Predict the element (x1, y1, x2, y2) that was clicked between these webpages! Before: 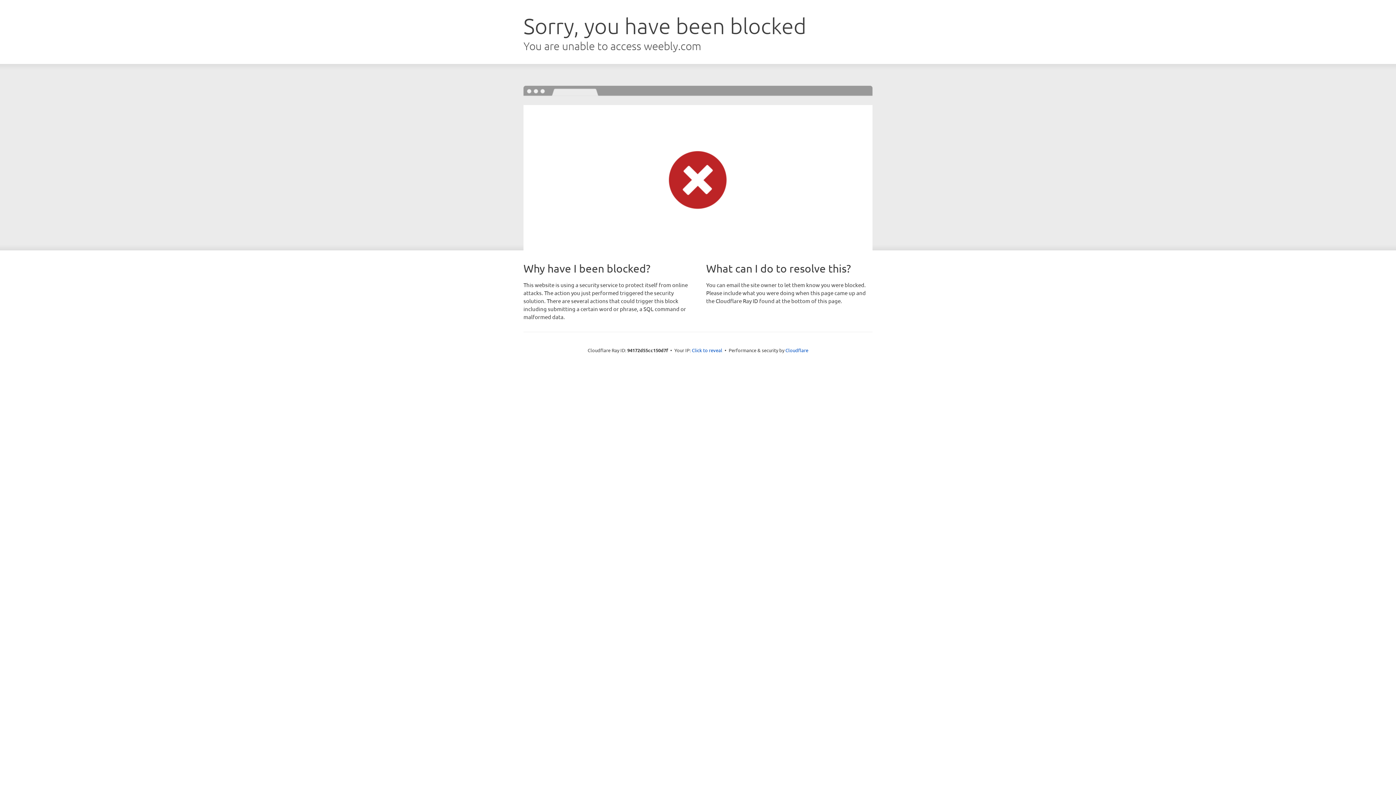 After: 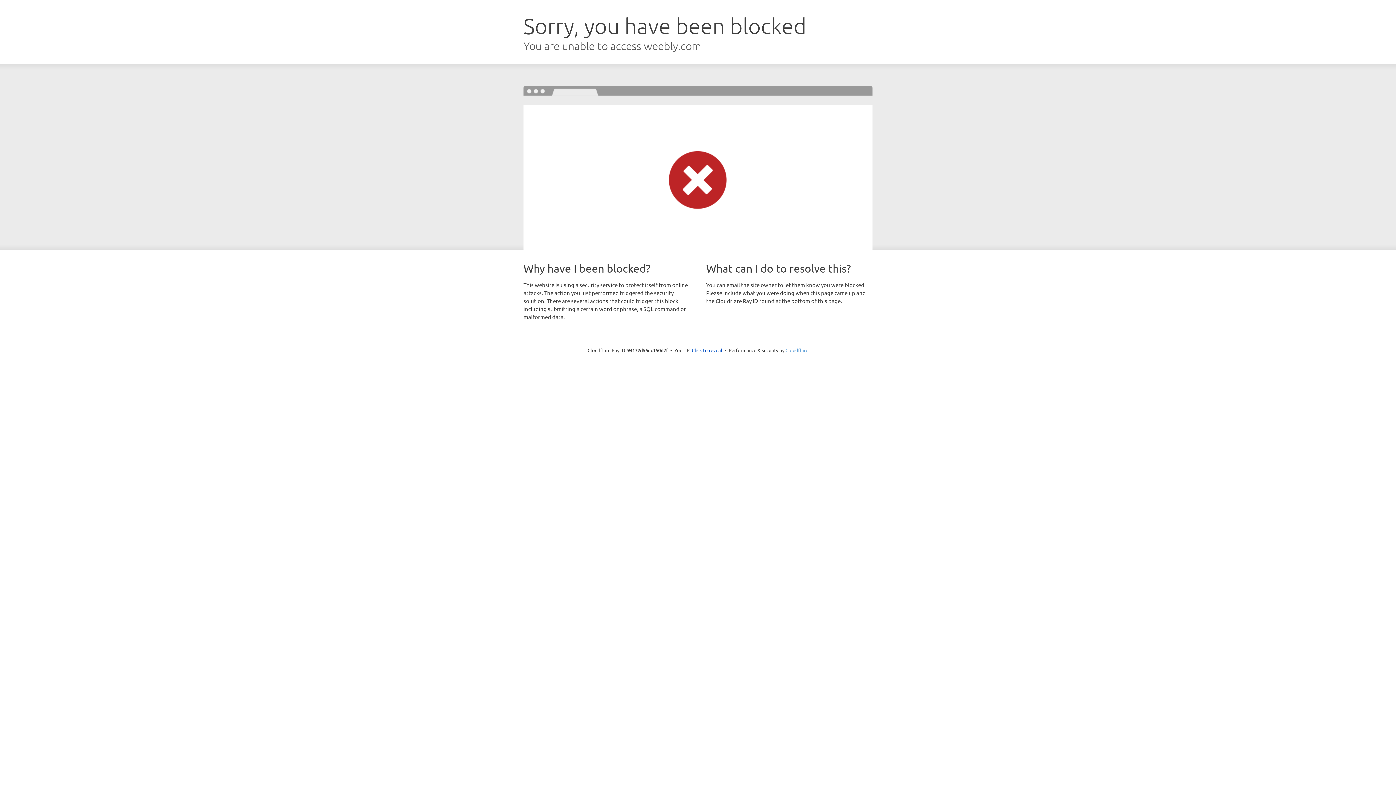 Action: bbox: (785, 347, 808, 353) label: Cloudflare